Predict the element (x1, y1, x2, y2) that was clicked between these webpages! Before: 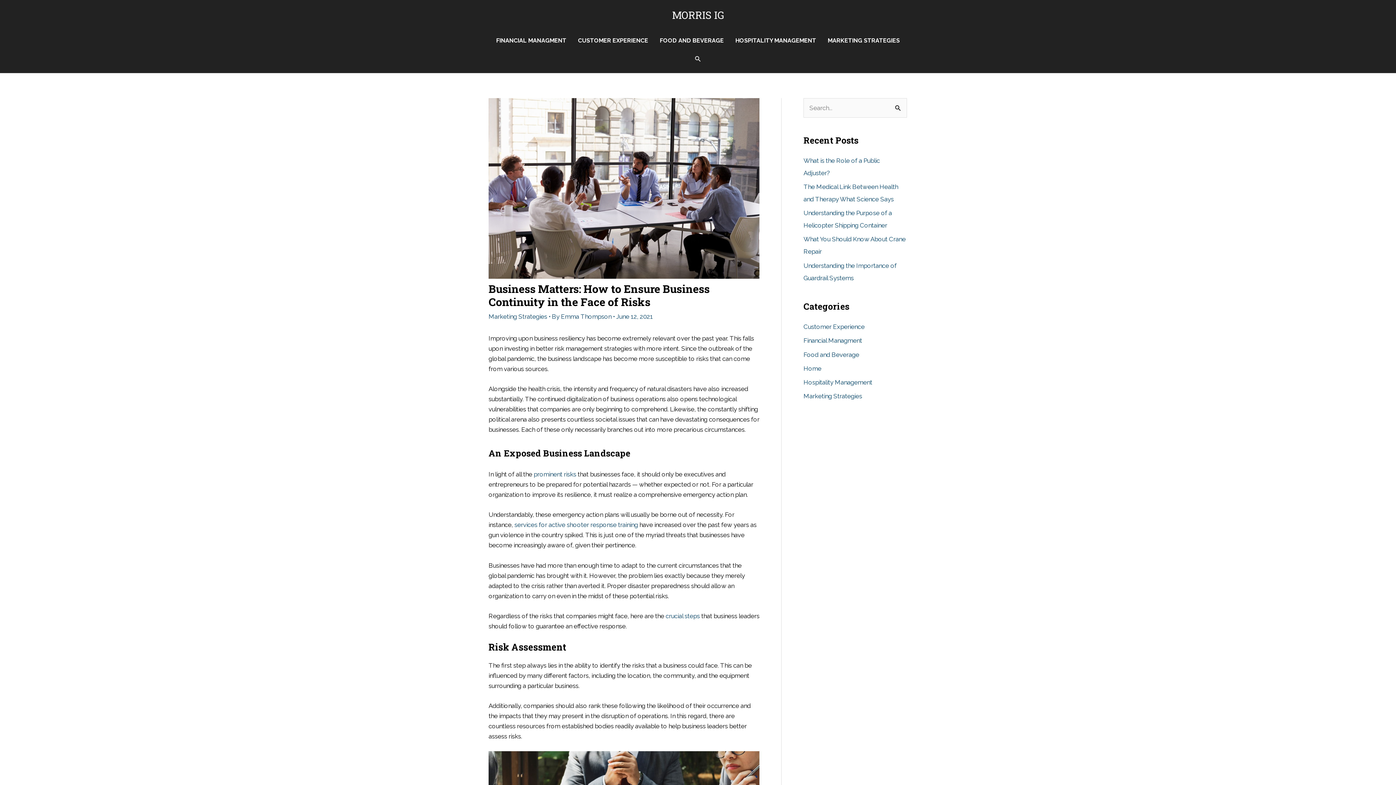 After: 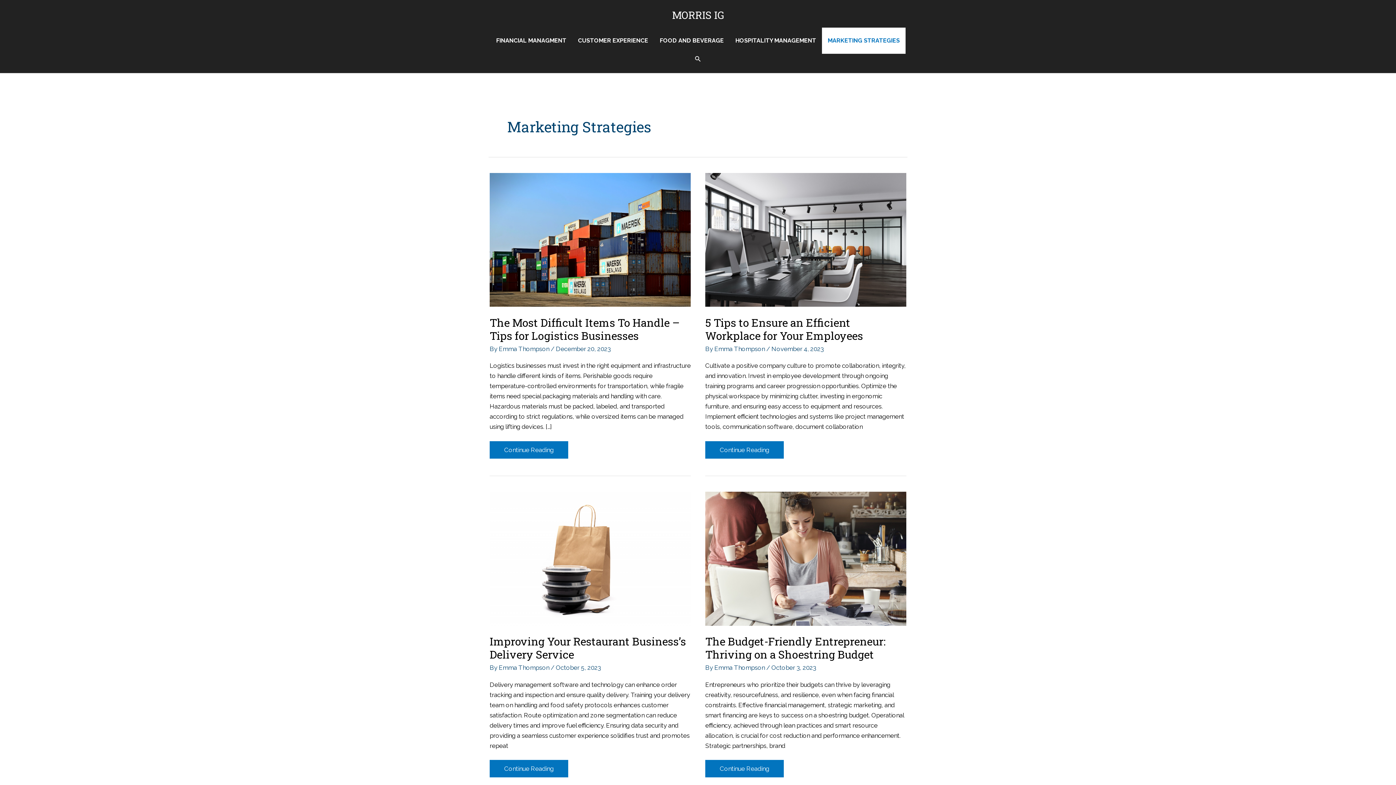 Action: bbox: (488, 313, 547, 320) label: Marketing Strategies